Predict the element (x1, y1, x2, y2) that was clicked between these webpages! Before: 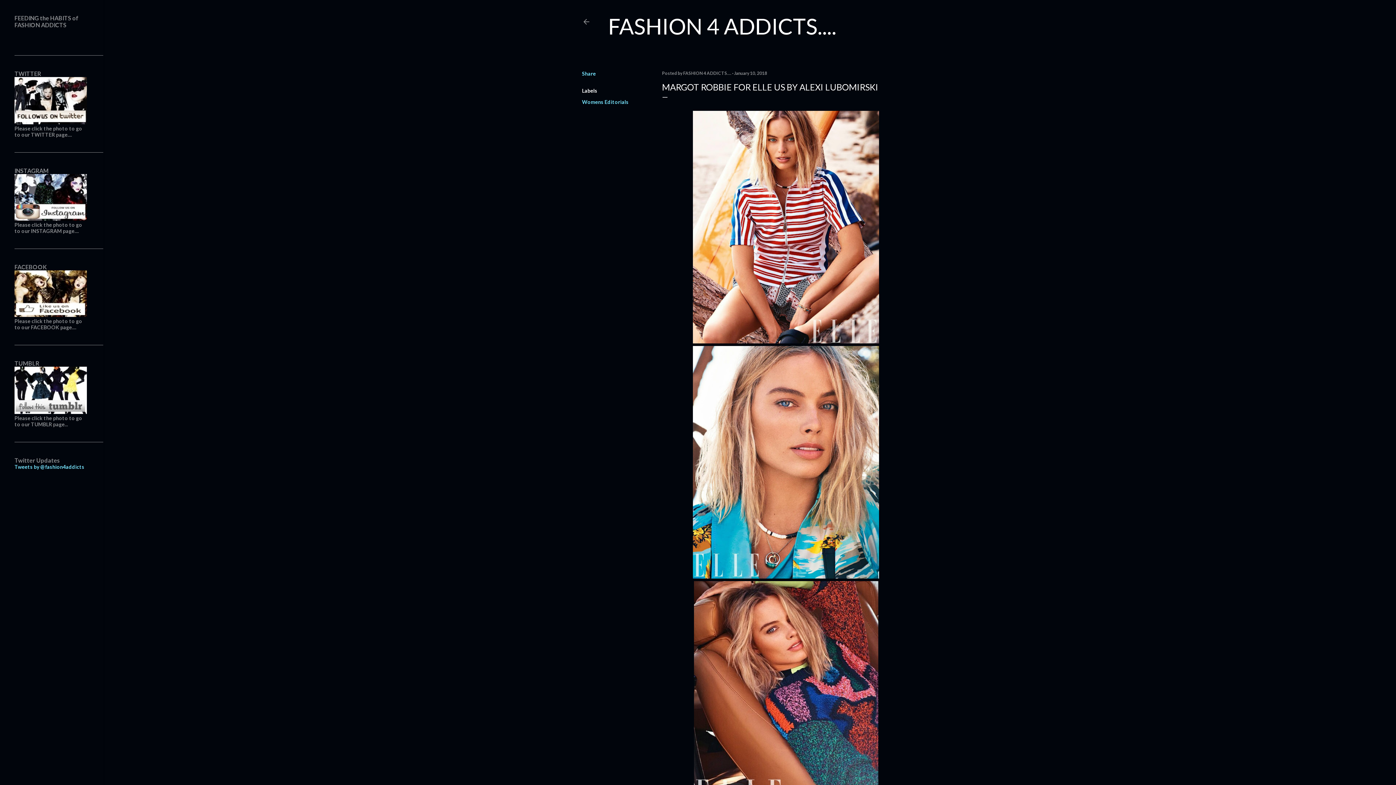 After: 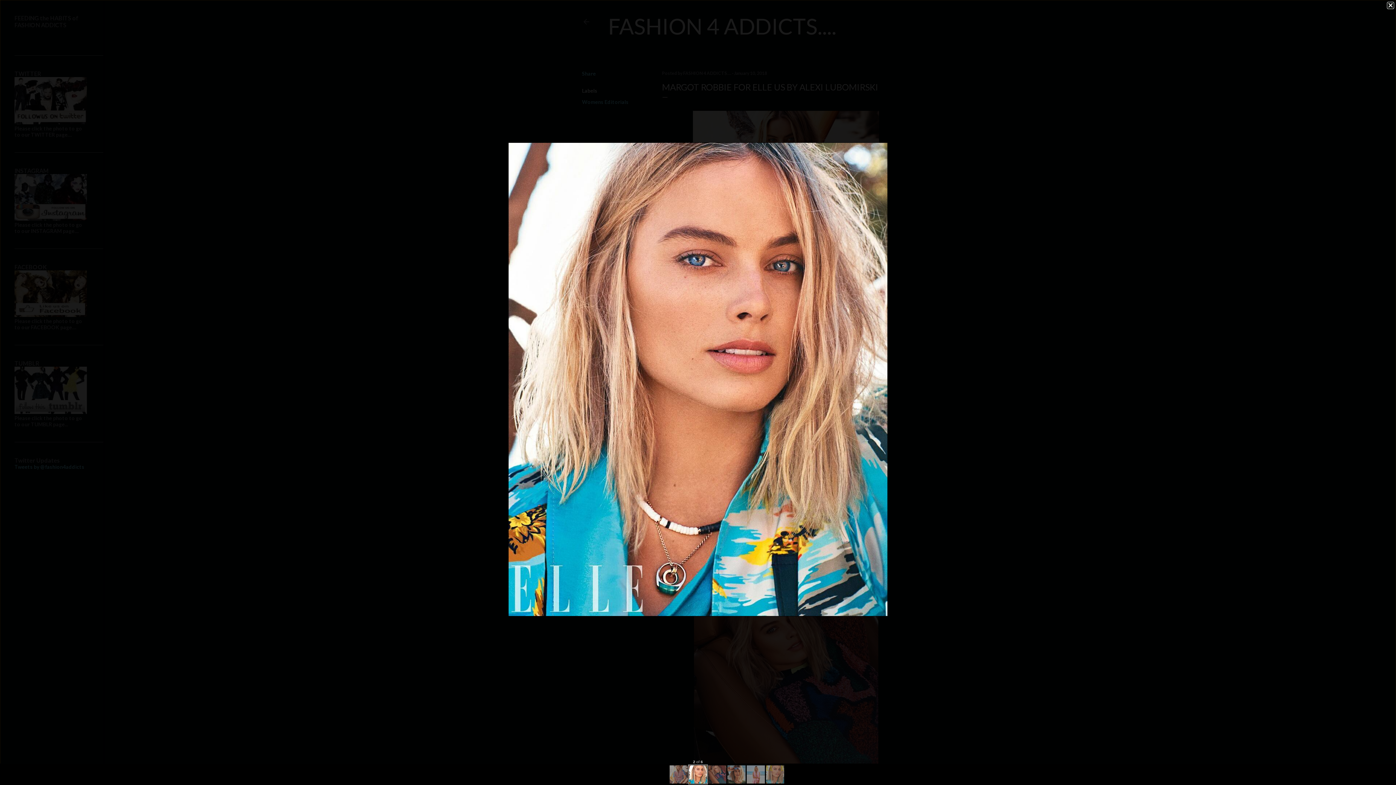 Action: bbox: (693, 346, 879, 581)